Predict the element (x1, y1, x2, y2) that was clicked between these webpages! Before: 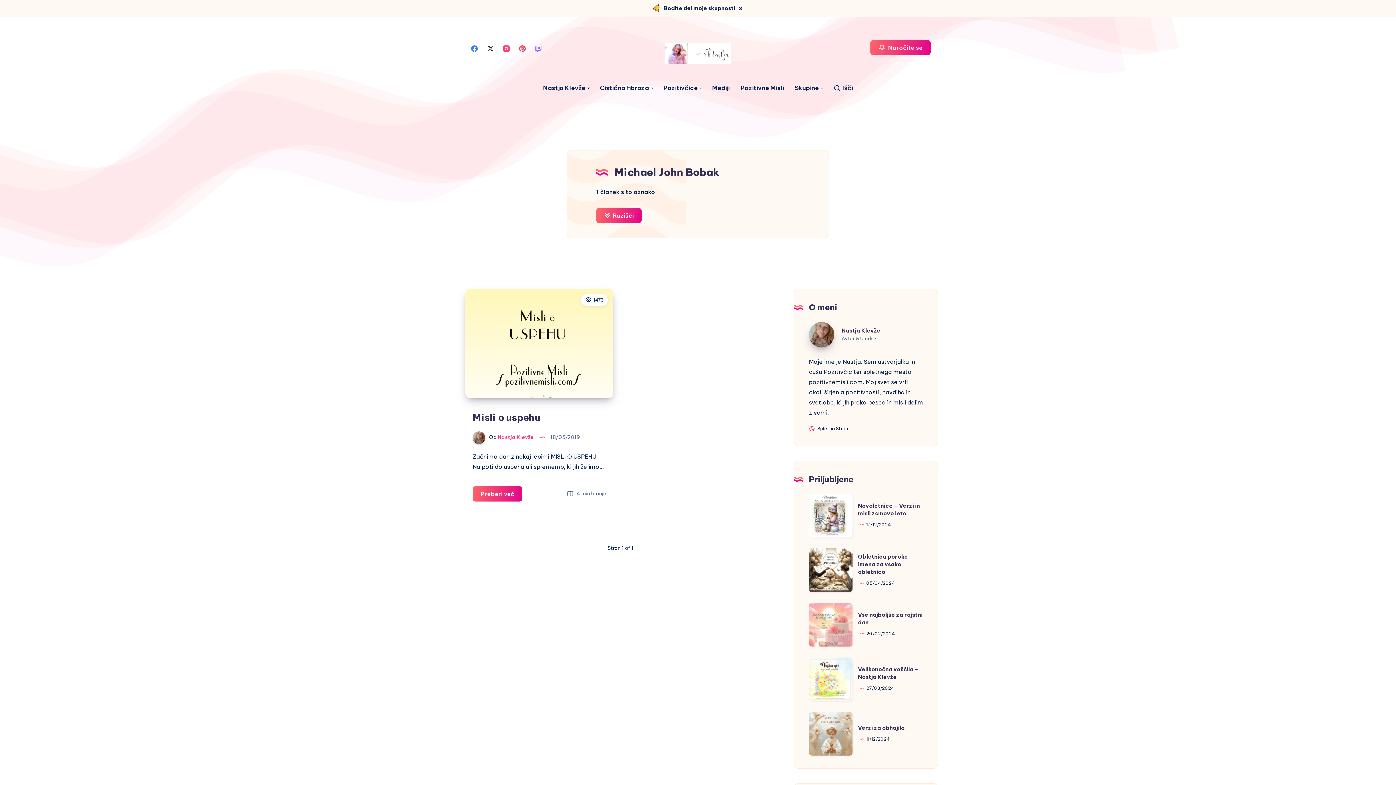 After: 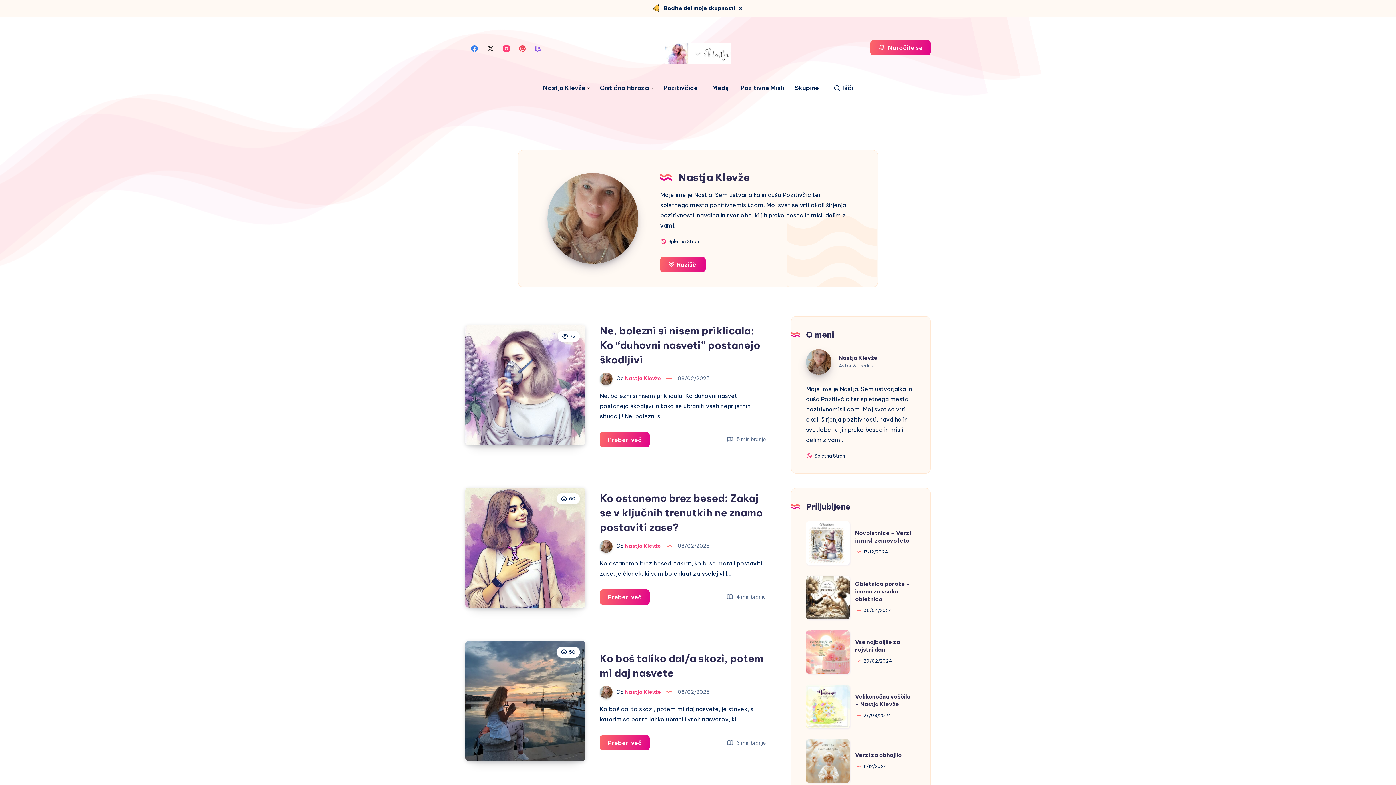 Action: bbox: (472, 434, 534, 440) label:  Od Nastja Klevže 